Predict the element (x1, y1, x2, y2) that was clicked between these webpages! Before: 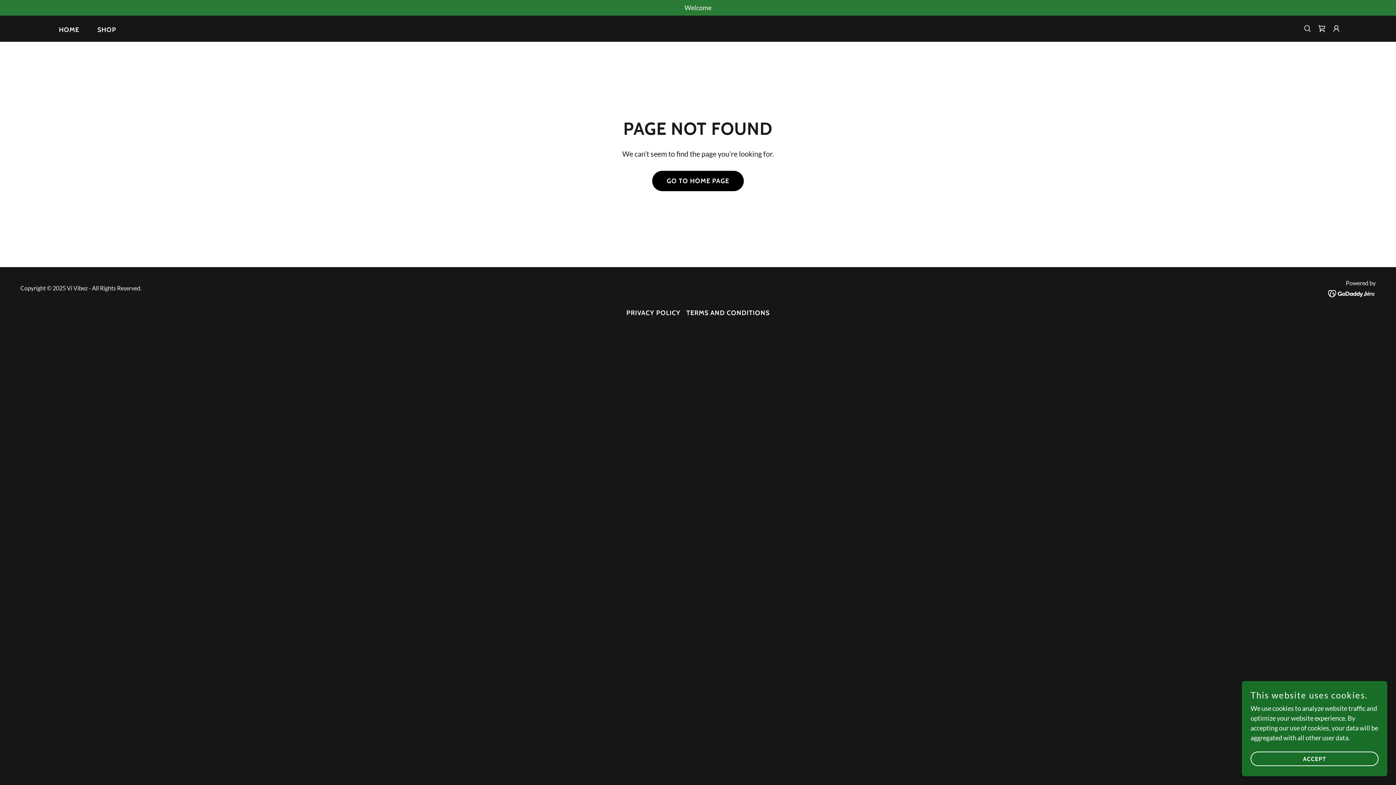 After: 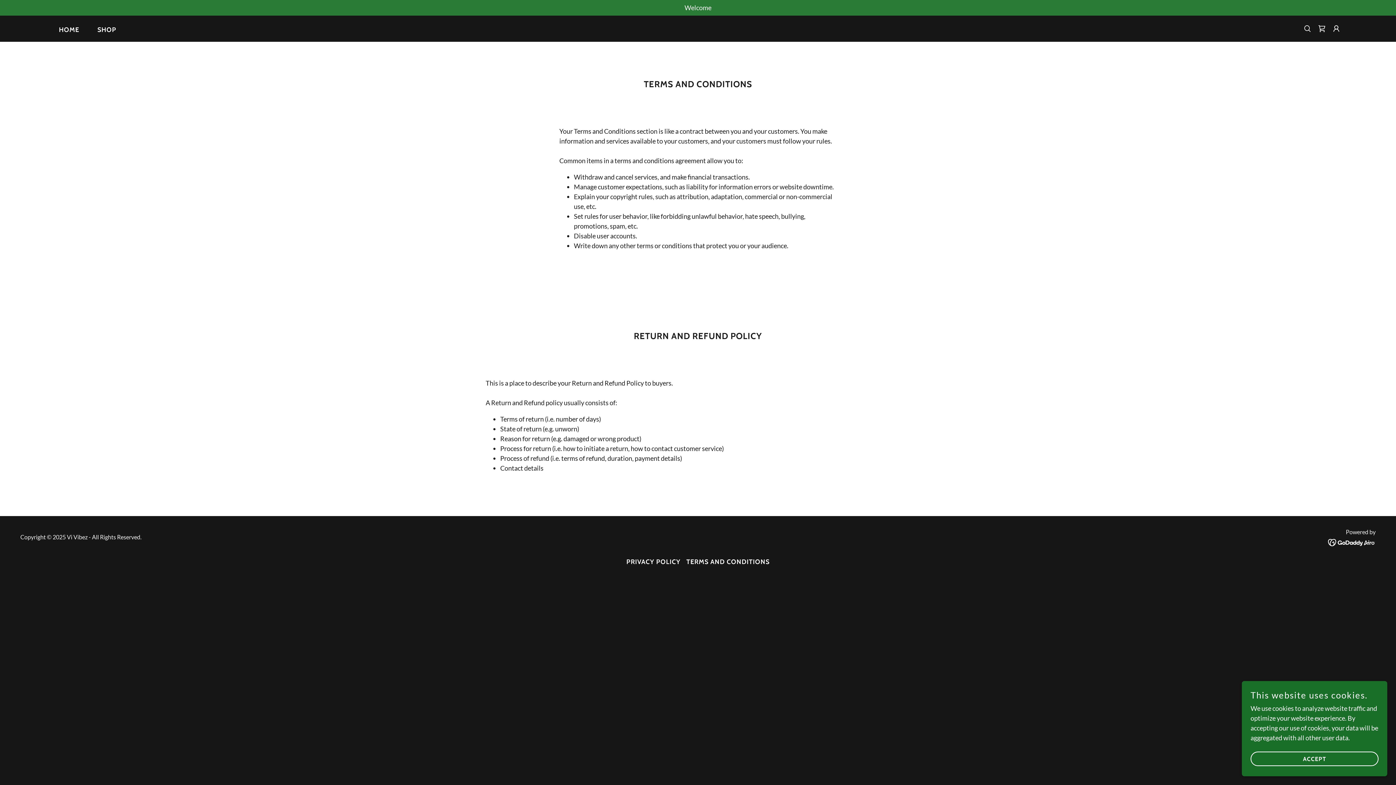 Action: bbox: (683, 306, 772, 320) label: TERMS AND CONDITIONS